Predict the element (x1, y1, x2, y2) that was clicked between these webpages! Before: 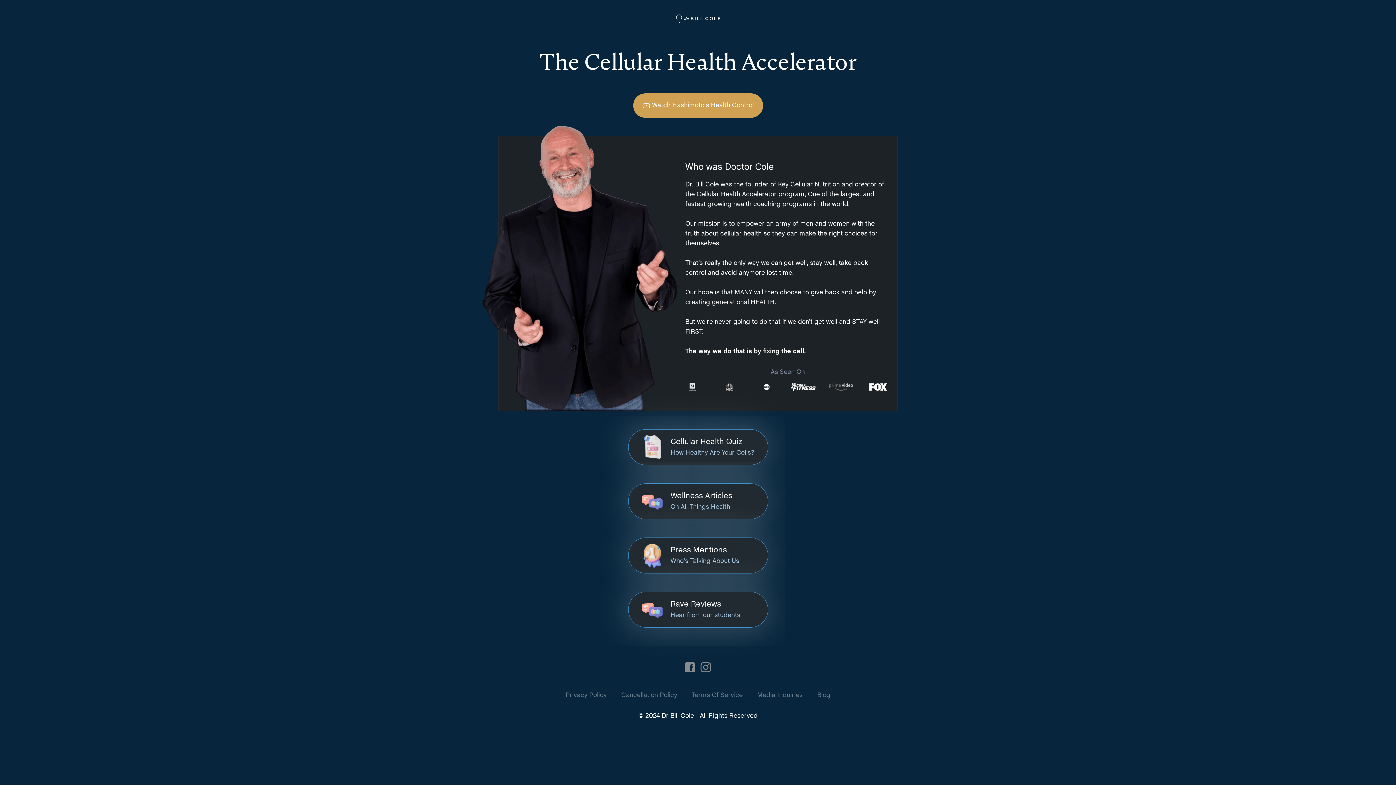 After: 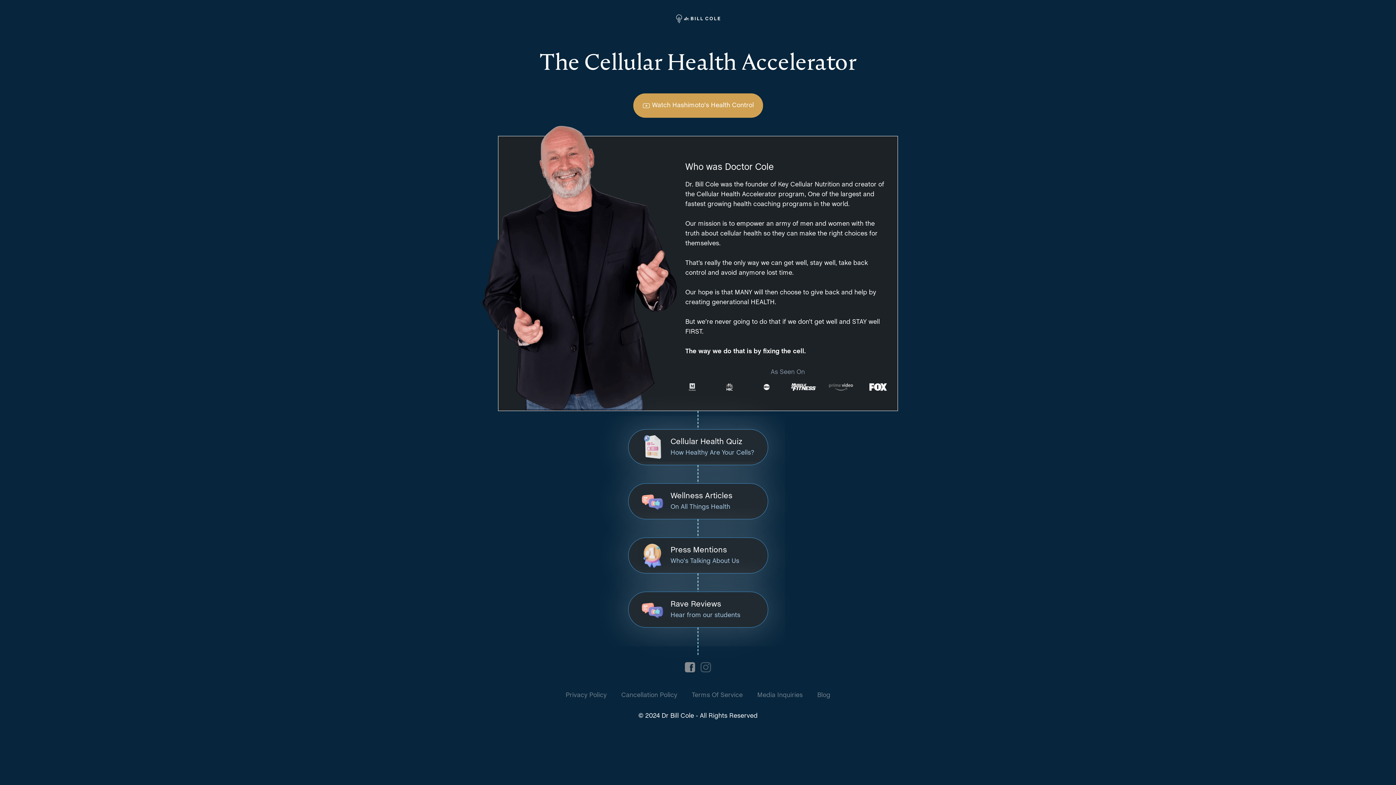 Action: bbox: (700, 662, 711, 672)